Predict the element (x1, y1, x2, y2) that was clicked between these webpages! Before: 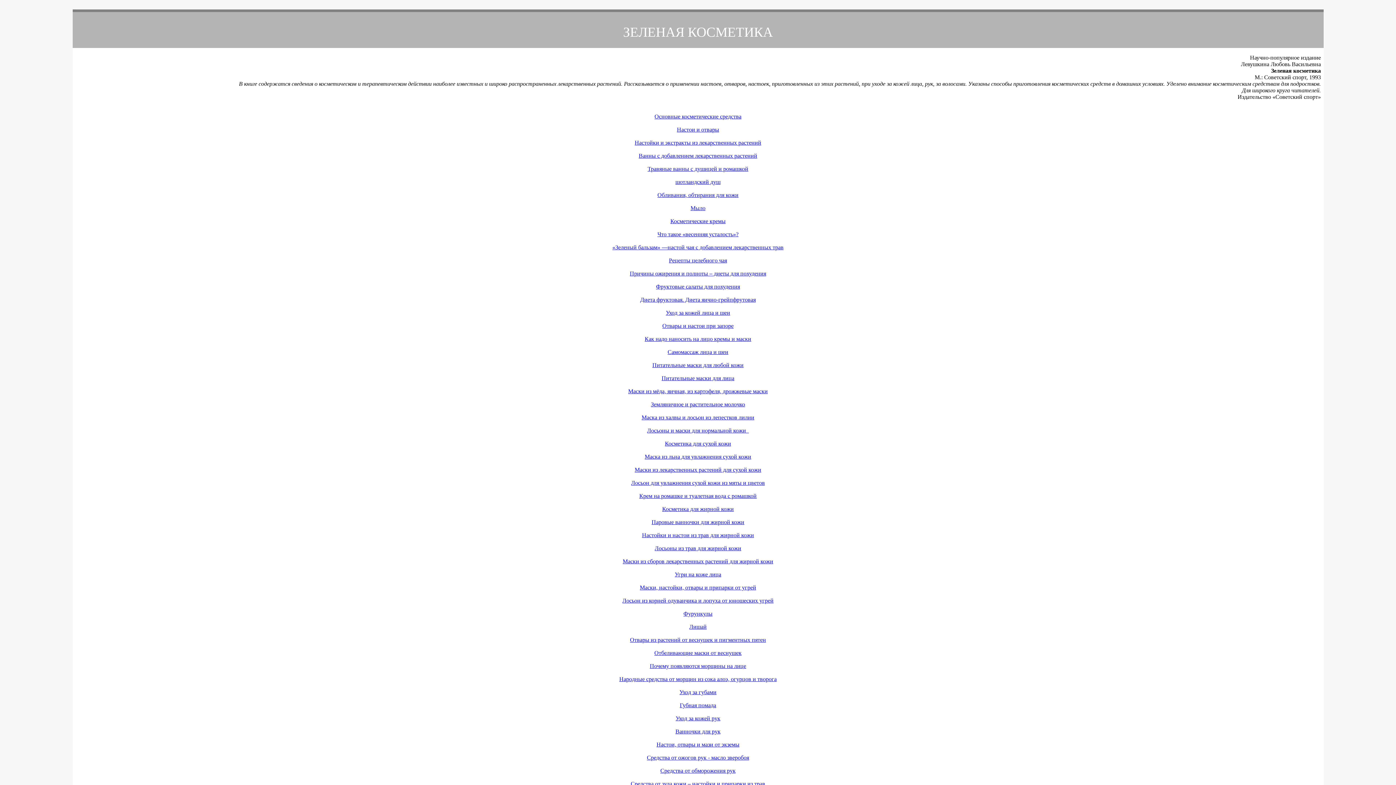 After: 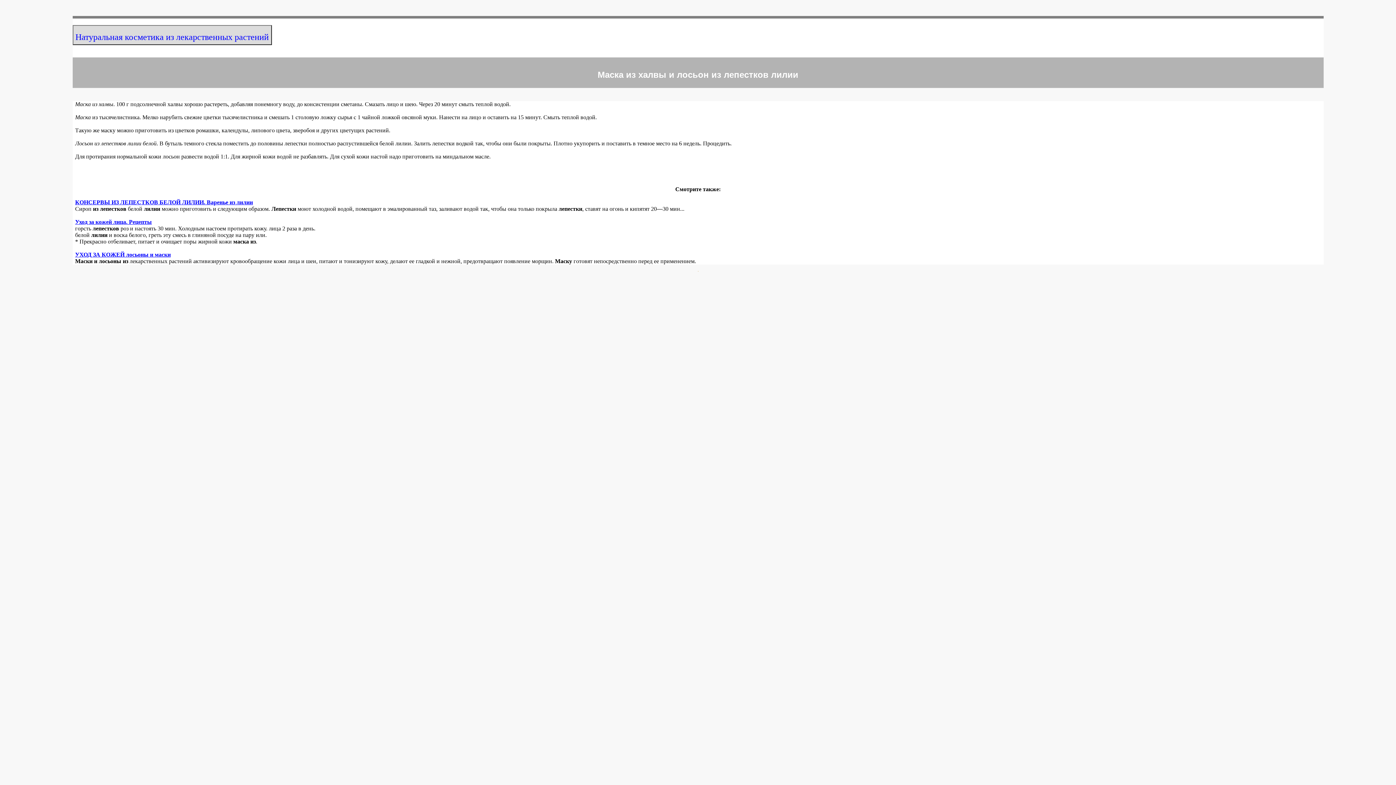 Action: bbox: (641, 414, 754, 420) label: Маска из халвы и лосьон из лепестков лилии